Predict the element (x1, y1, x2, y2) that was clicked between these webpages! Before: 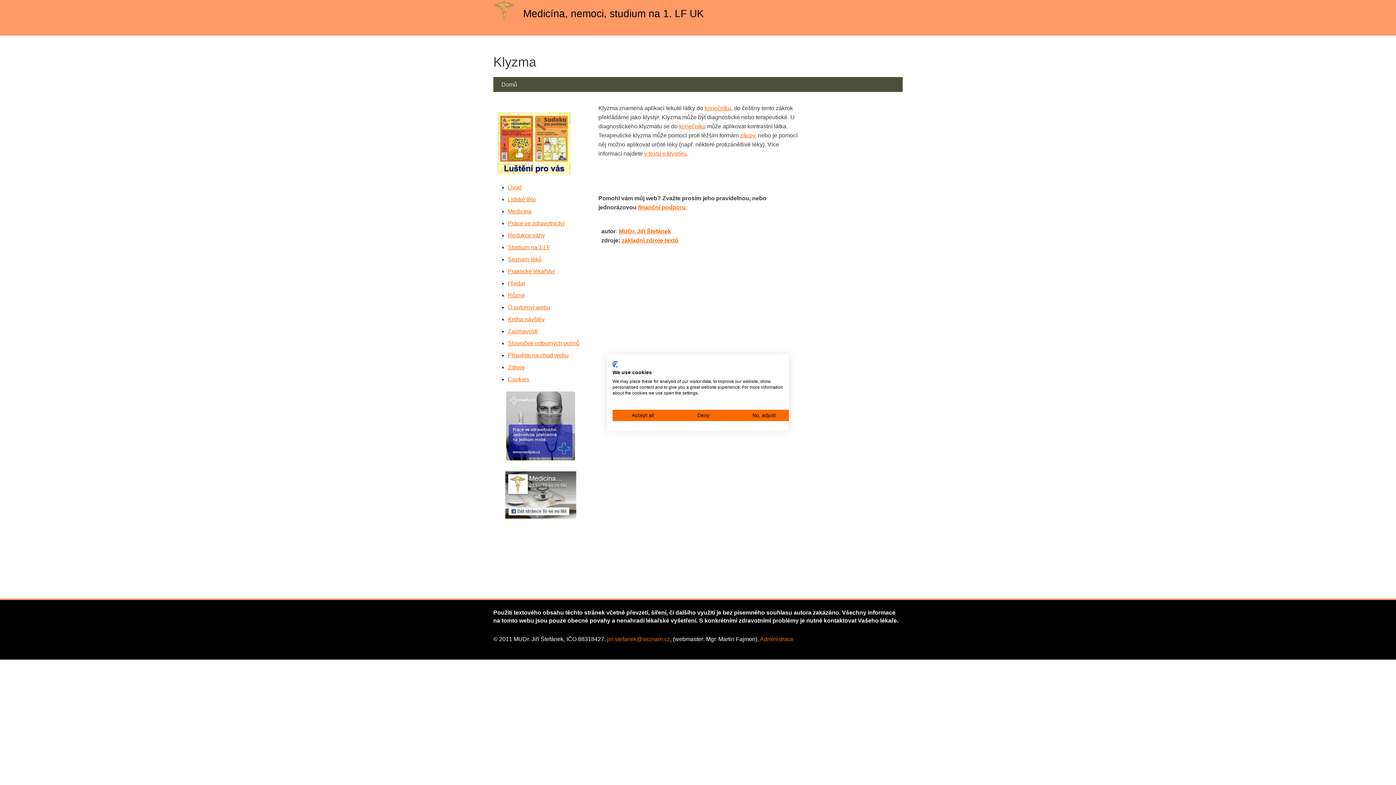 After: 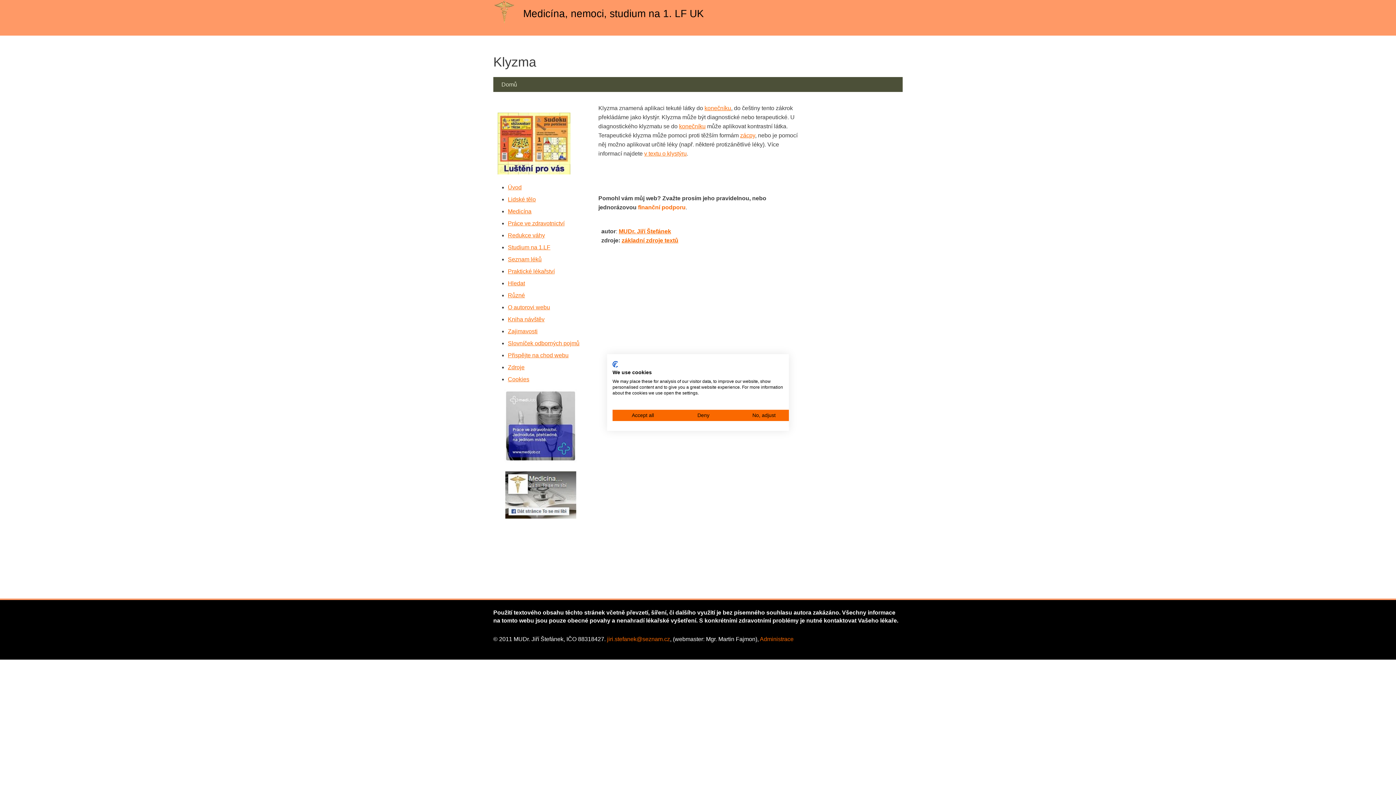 Action: bbox: (638, 204, 685, 210) label: finanční podporu